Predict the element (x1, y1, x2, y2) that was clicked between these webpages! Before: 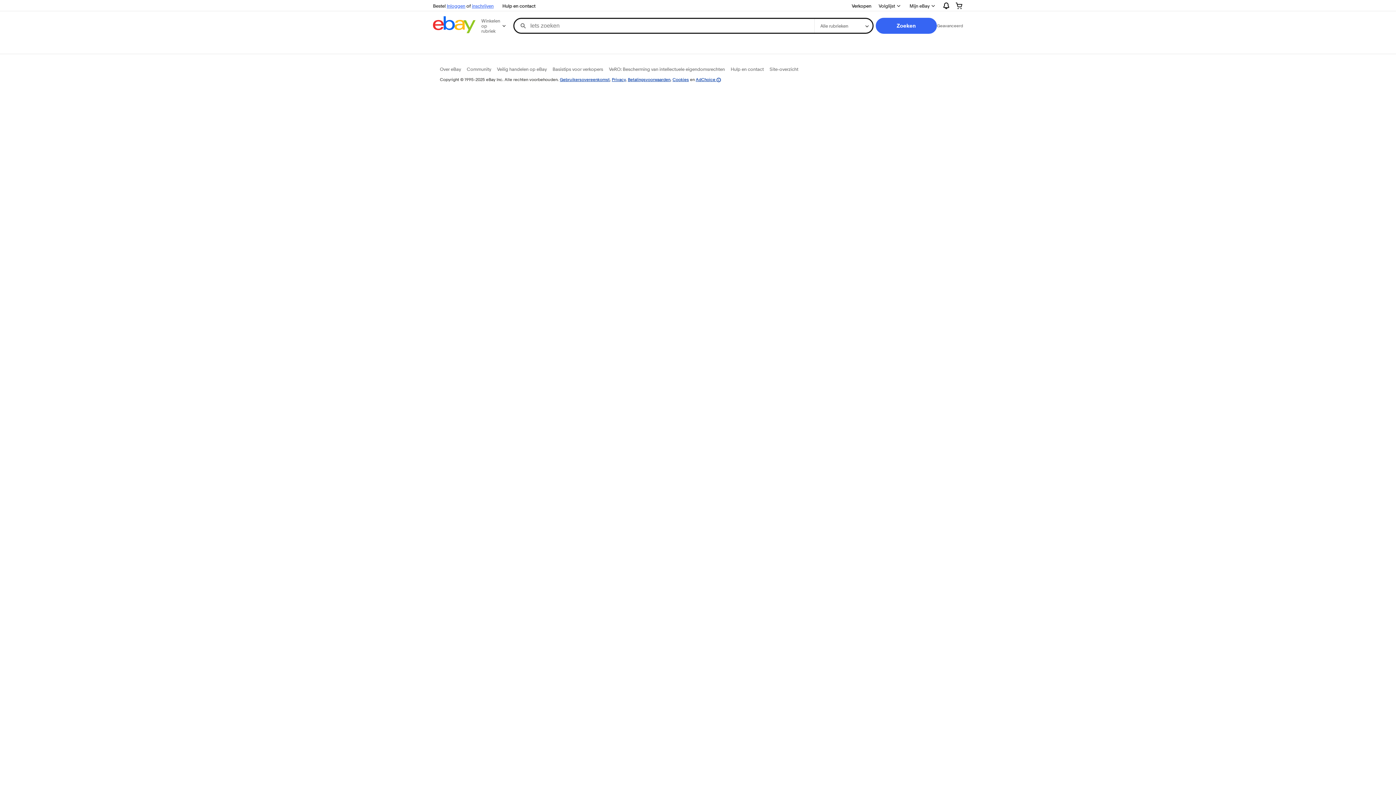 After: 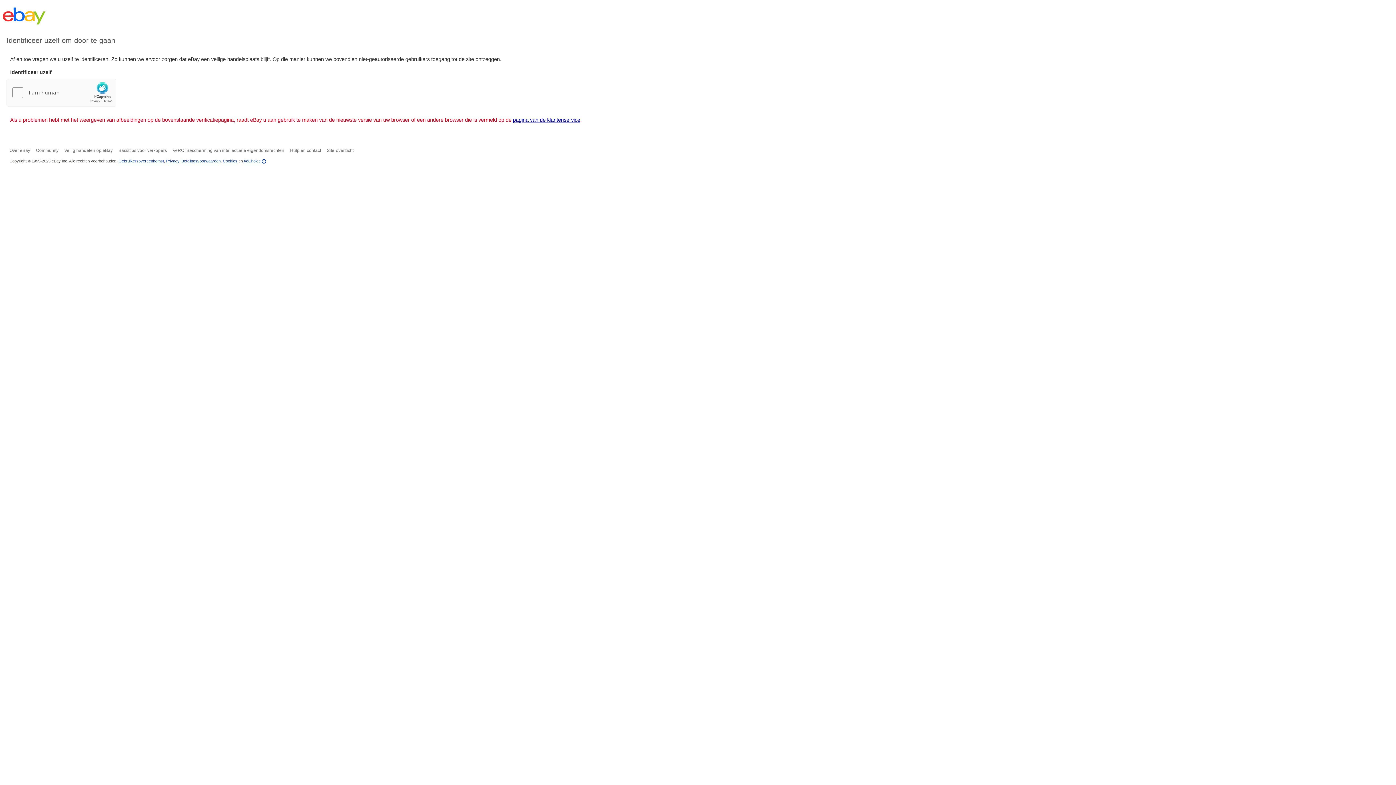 Action: label: Privacy bbox: (612, 76, 625, 82)